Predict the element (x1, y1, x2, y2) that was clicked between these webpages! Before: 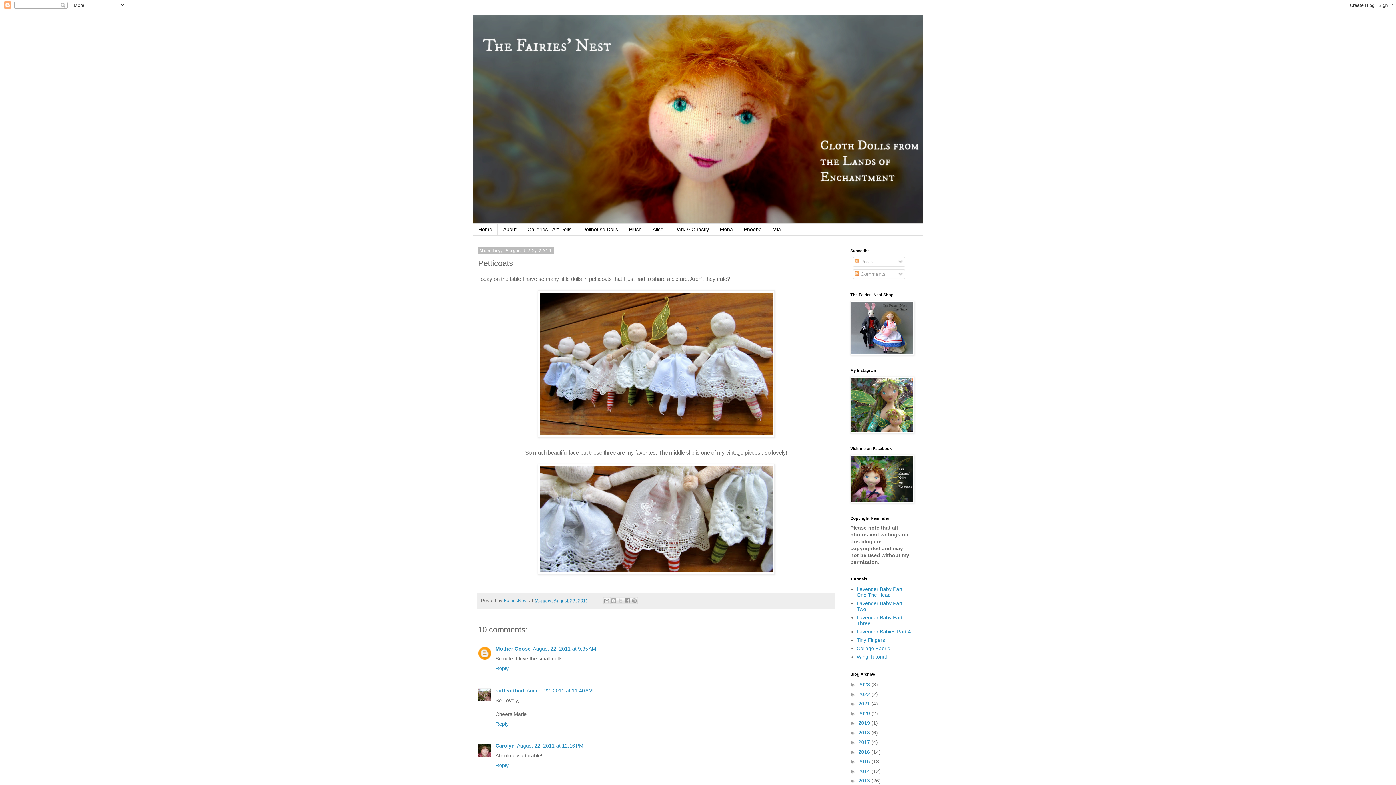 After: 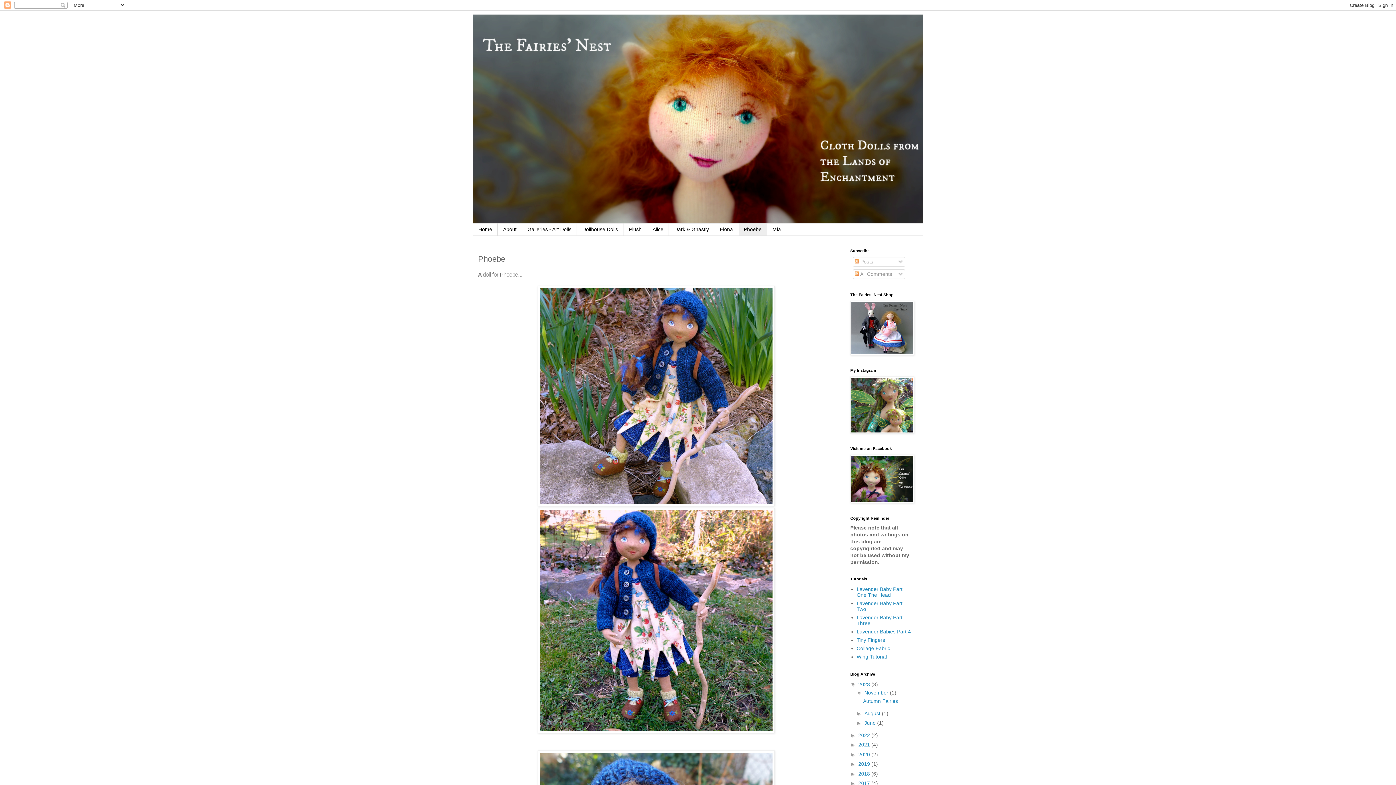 Action: label: Phoebe bbox: (738, 223, 767, 235)